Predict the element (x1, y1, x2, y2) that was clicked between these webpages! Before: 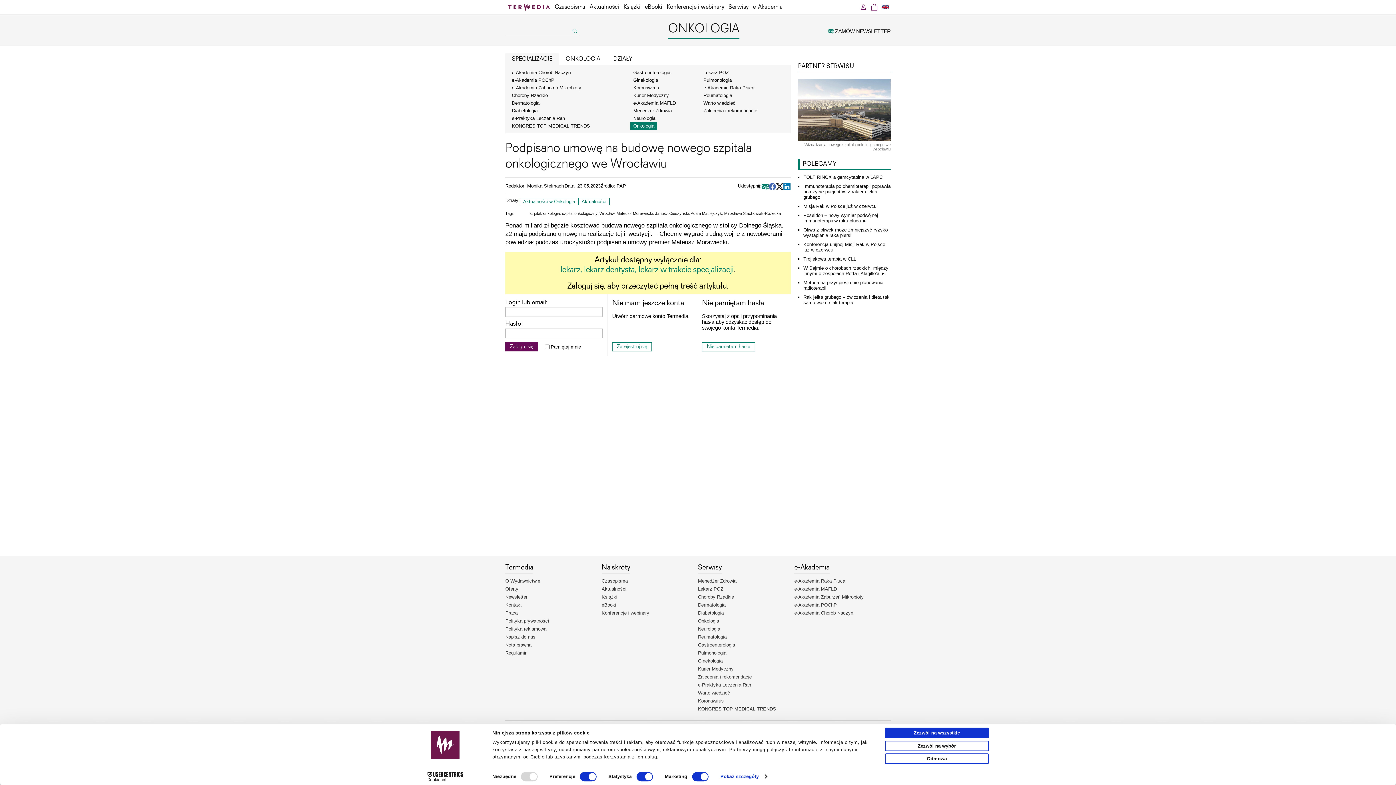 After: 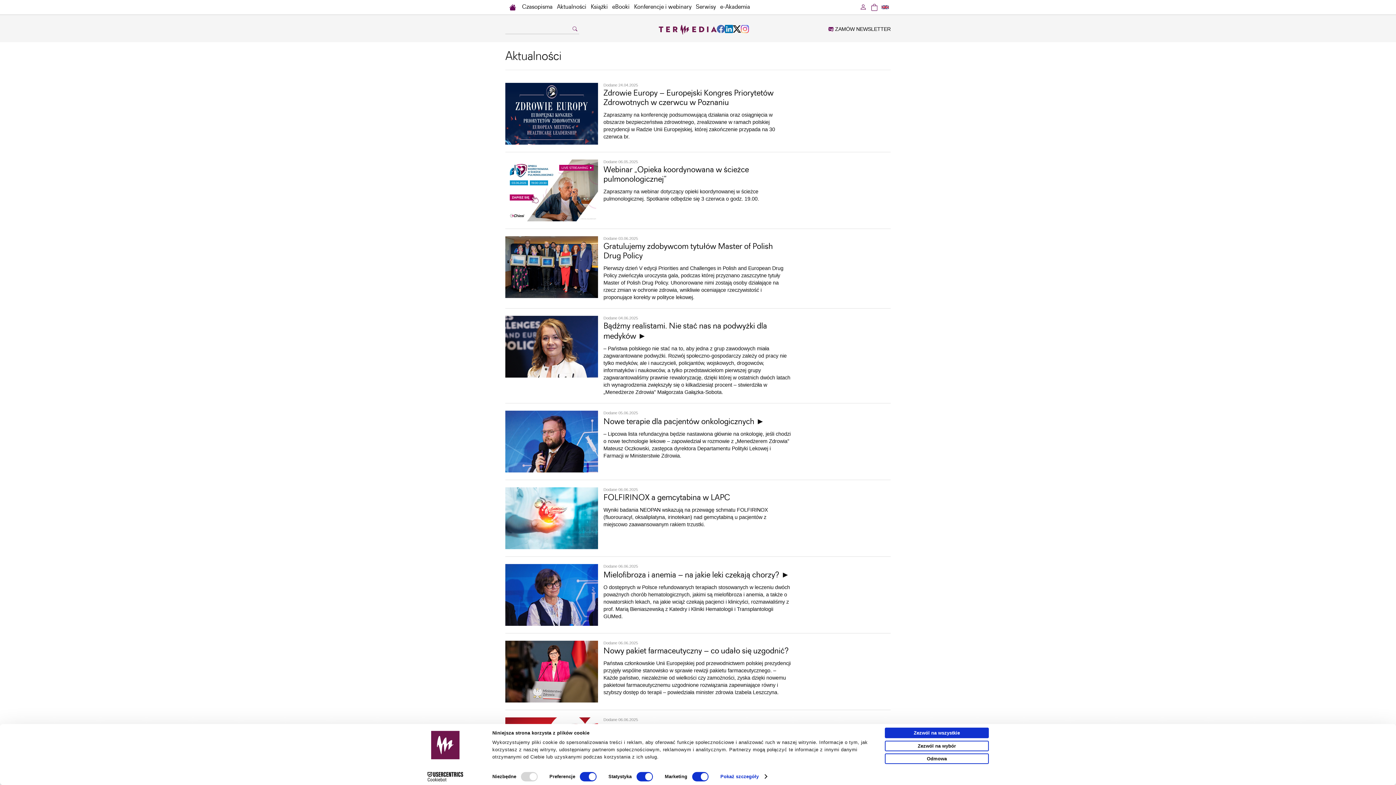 Action: bbox: (587, 0, 621, 14) label: Aktualności